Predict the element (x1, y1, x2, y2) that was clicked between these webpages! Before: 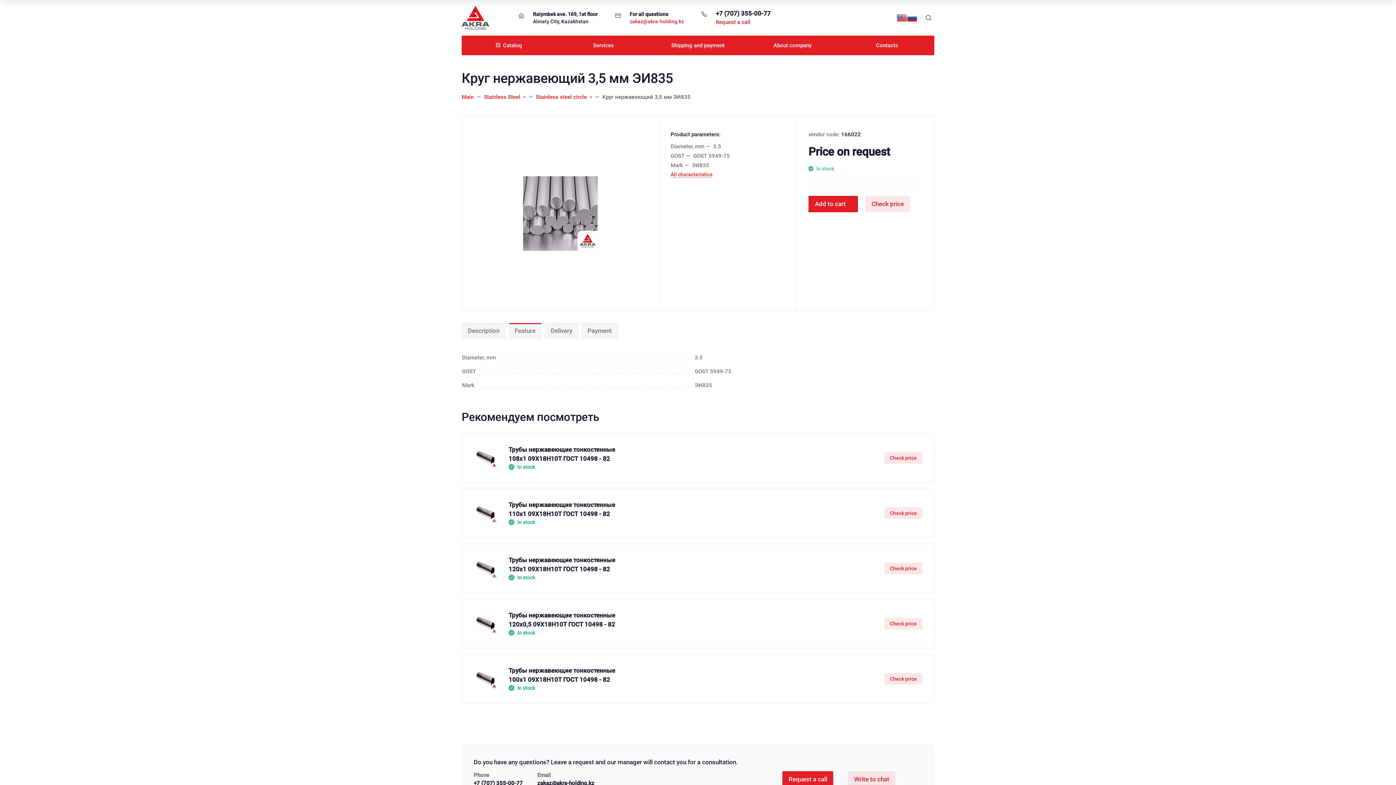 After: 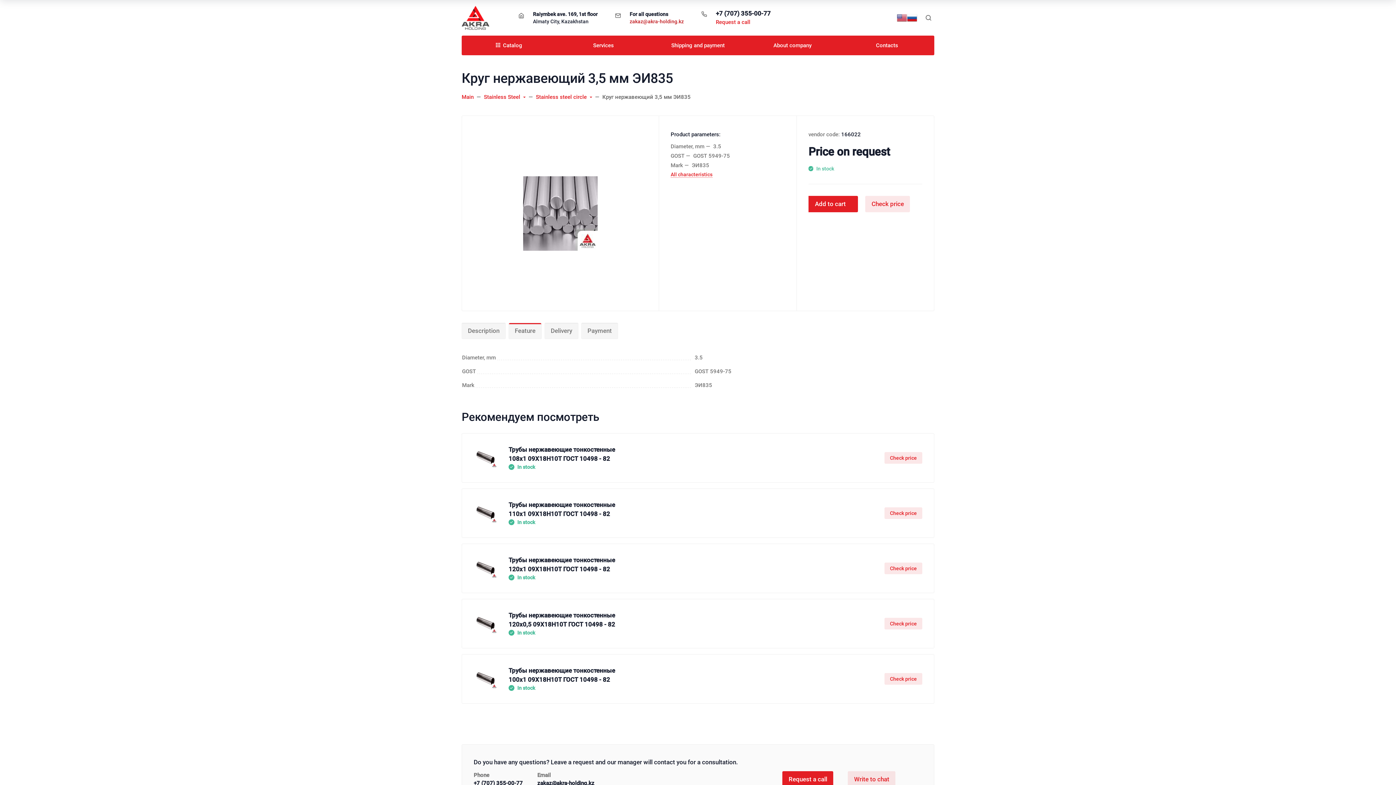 Action: bbox: (629, 18, 684, 24) label: zakaz@akra-holding.kz